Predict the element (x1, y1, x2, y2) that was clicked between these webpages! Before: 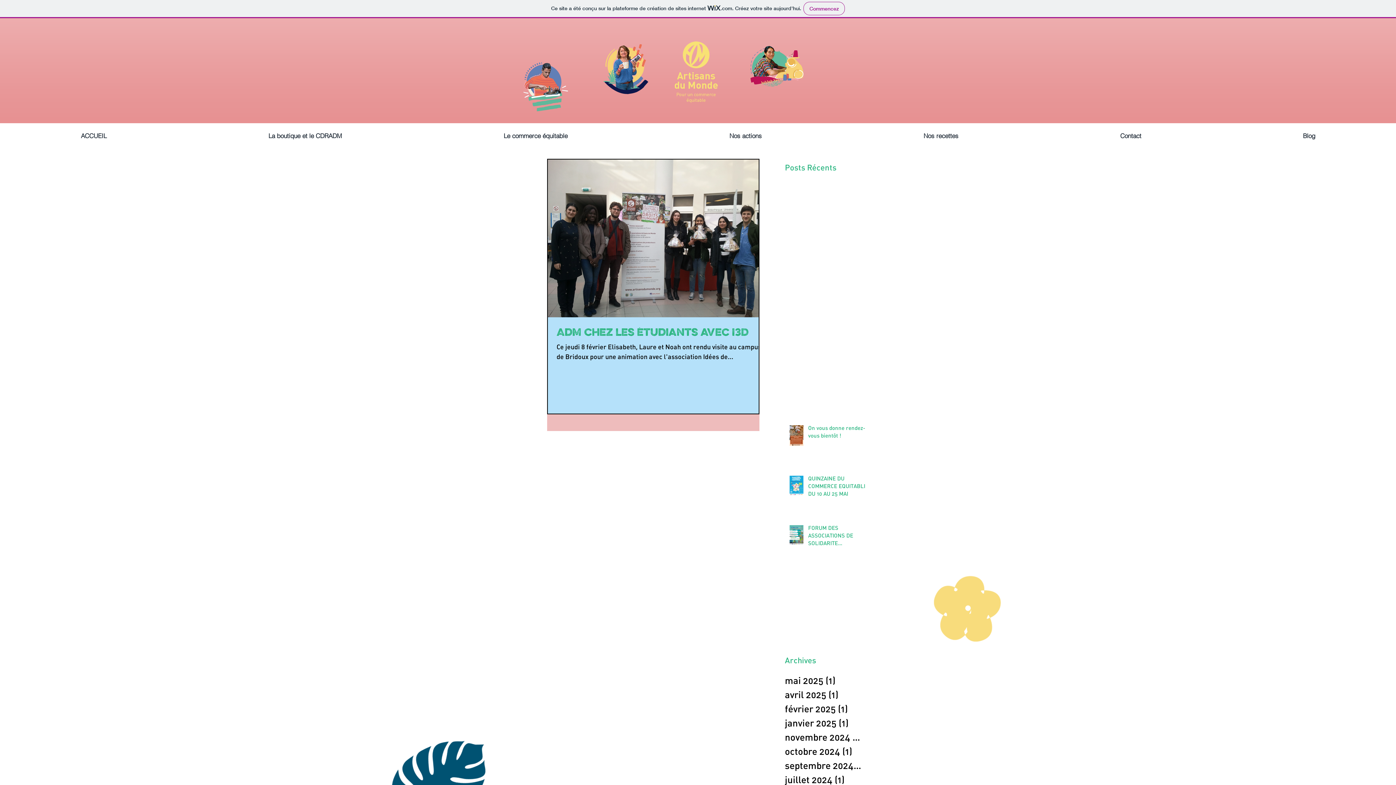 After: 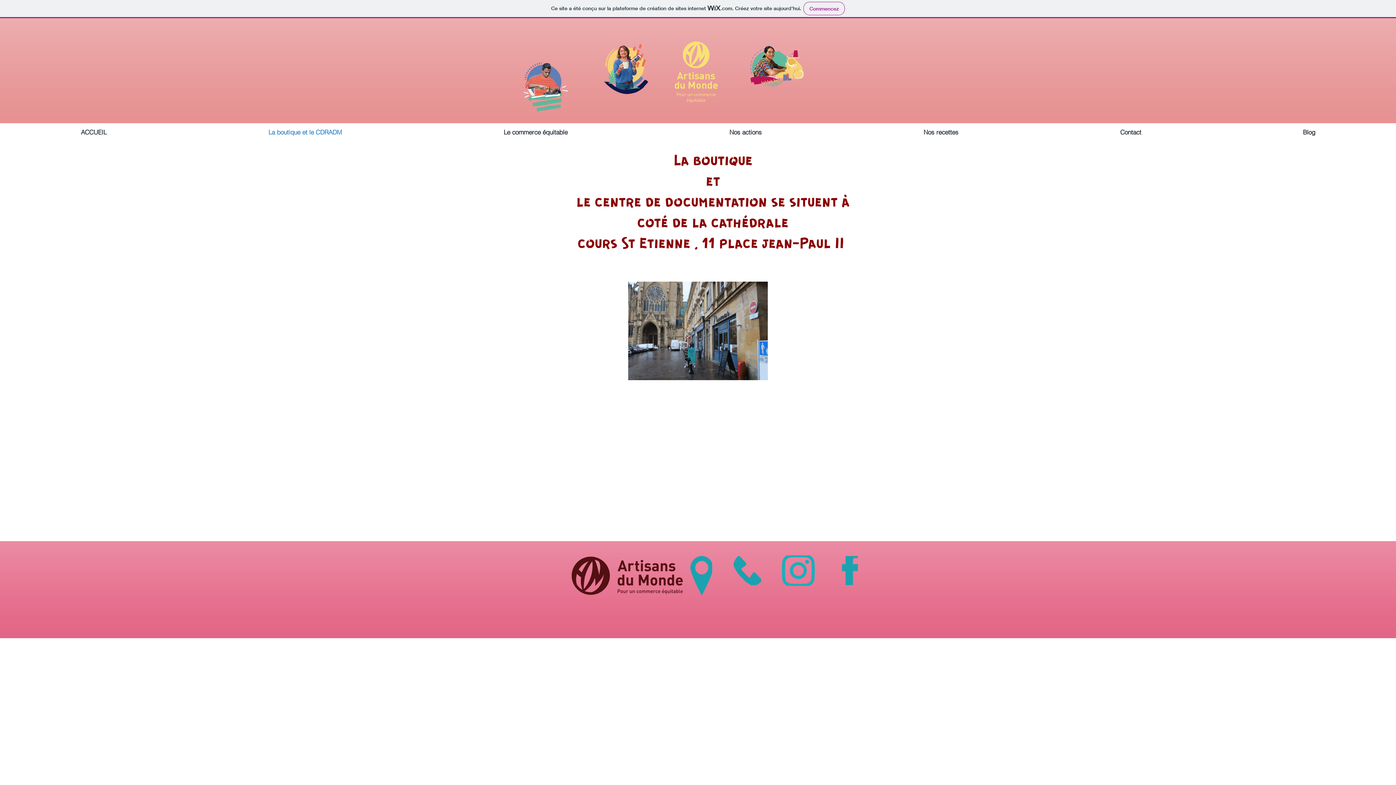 Action: label: La boutique et le CDRADM bbox: (187, 126, 422, 145)